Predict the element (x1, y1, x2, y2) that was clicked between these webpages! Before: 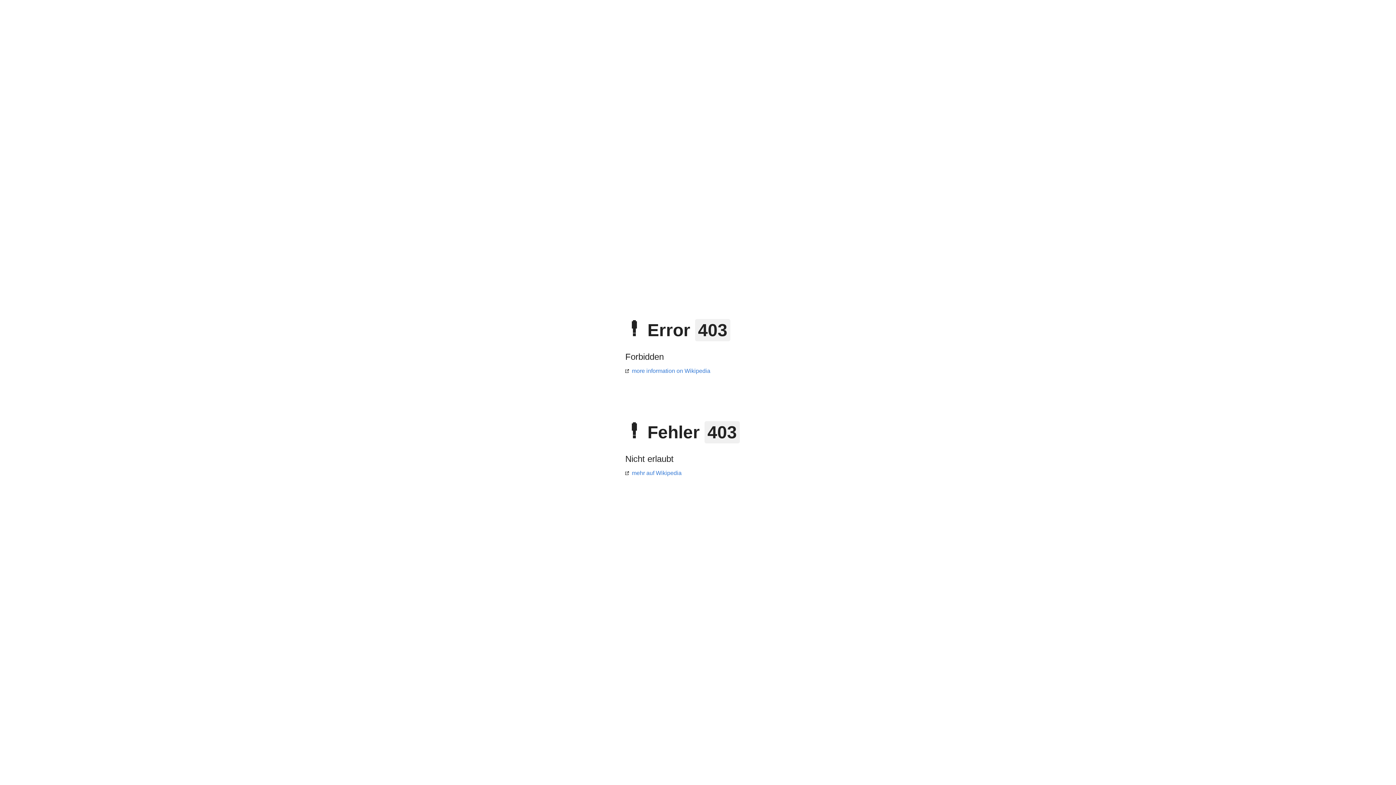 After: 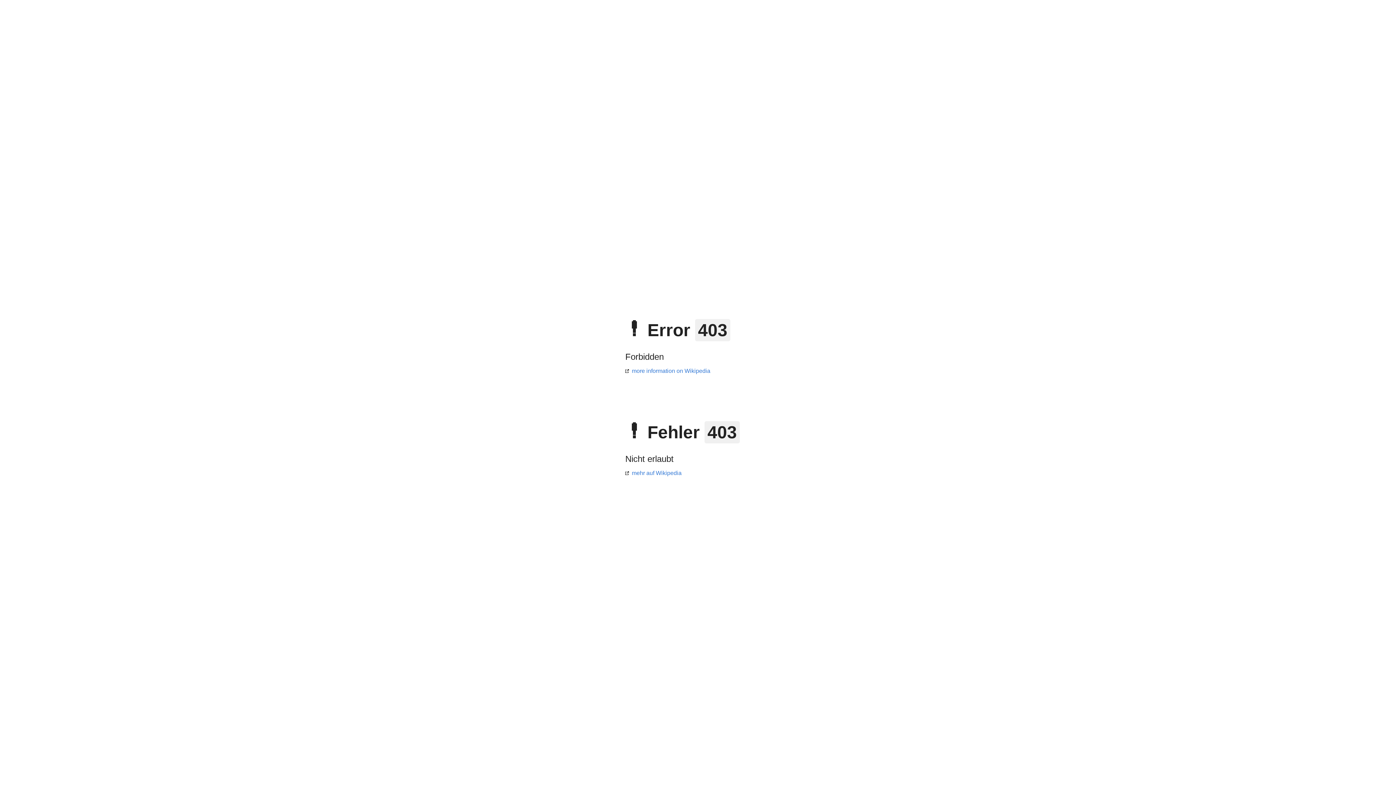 Action: label: mehr auf Wikipedia bbox: (625, 470, 681, 476)